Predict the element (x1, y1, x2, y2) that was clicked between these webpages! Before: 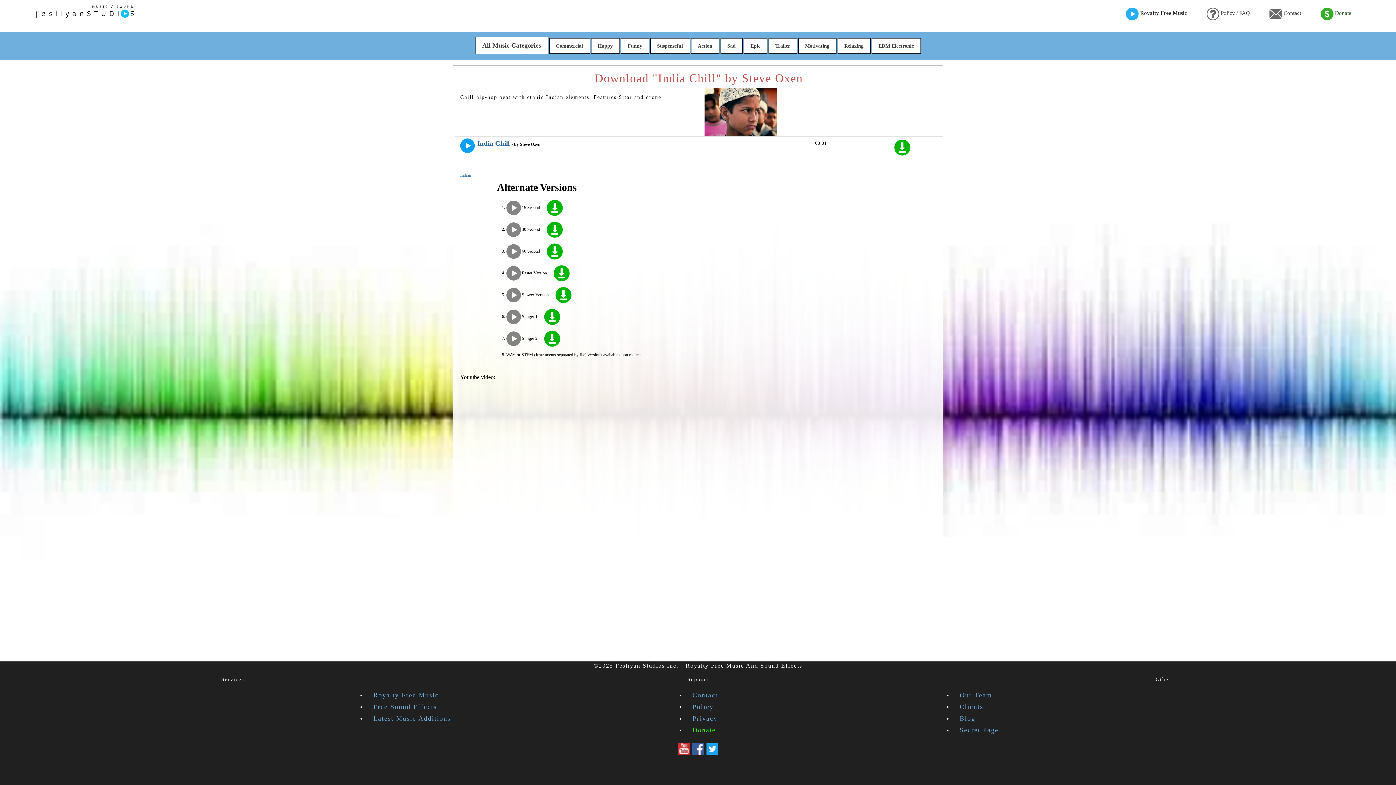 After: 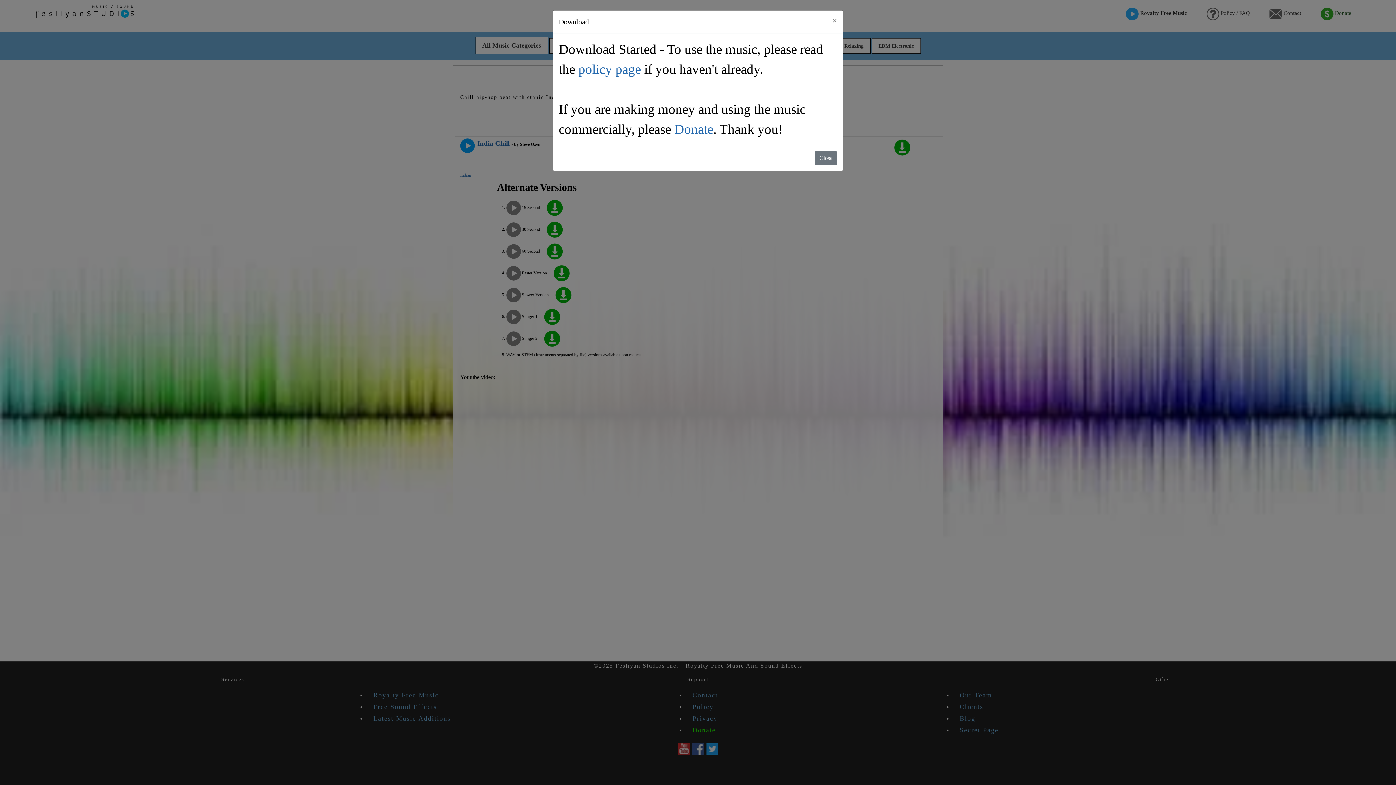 Action: bbox: (554, 292, 572, 297)